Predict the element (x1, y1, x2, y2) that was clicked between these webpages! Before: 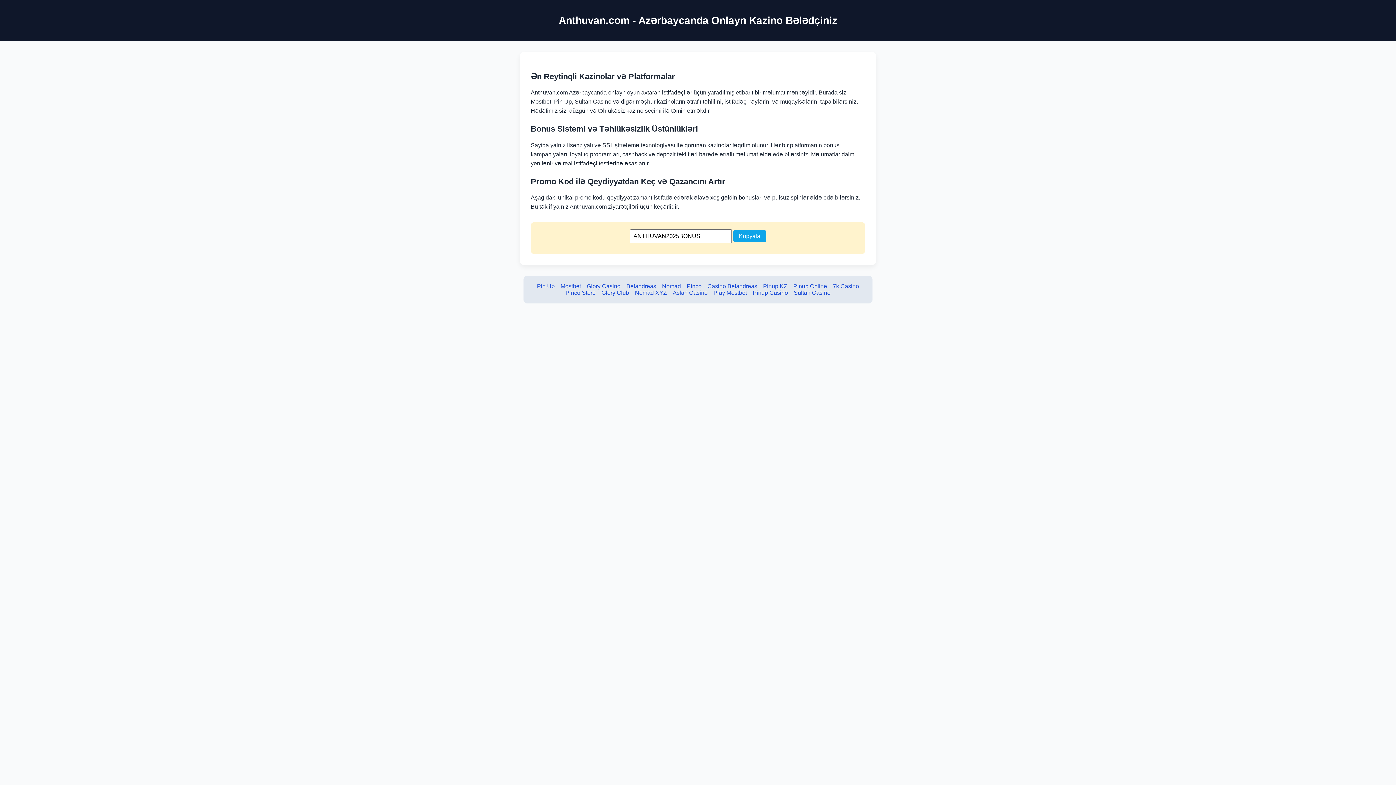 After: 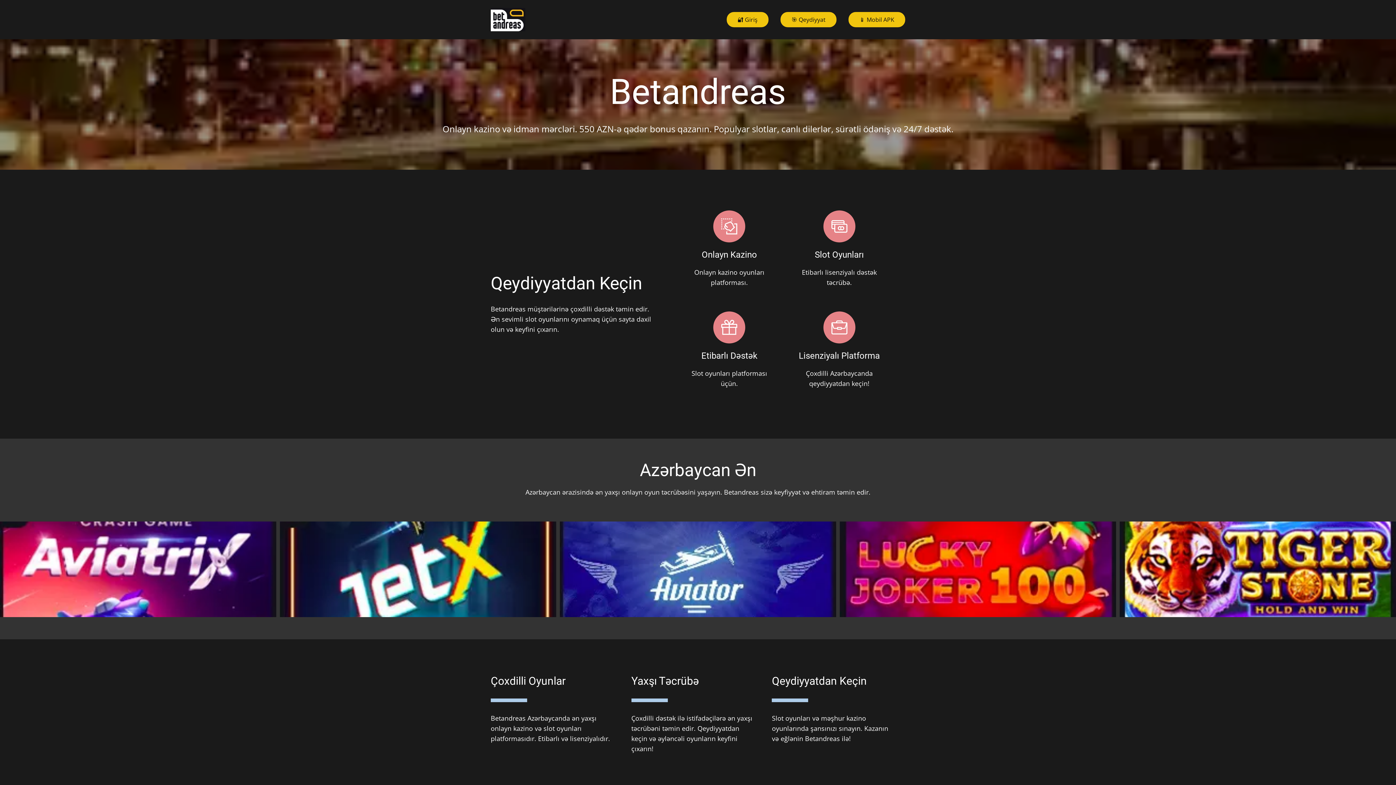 Action: label: Casino Betandreas bbox: (707, 283, 757, 289)